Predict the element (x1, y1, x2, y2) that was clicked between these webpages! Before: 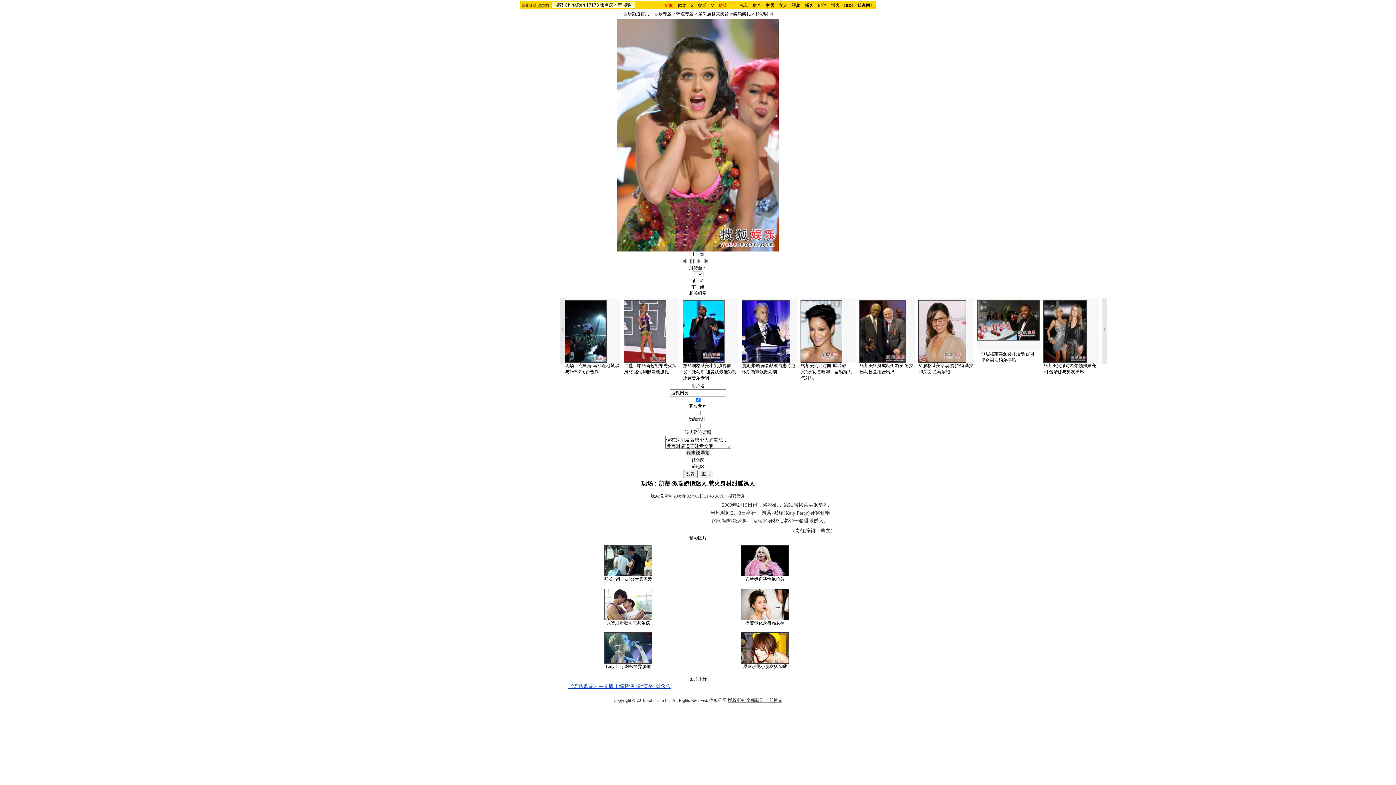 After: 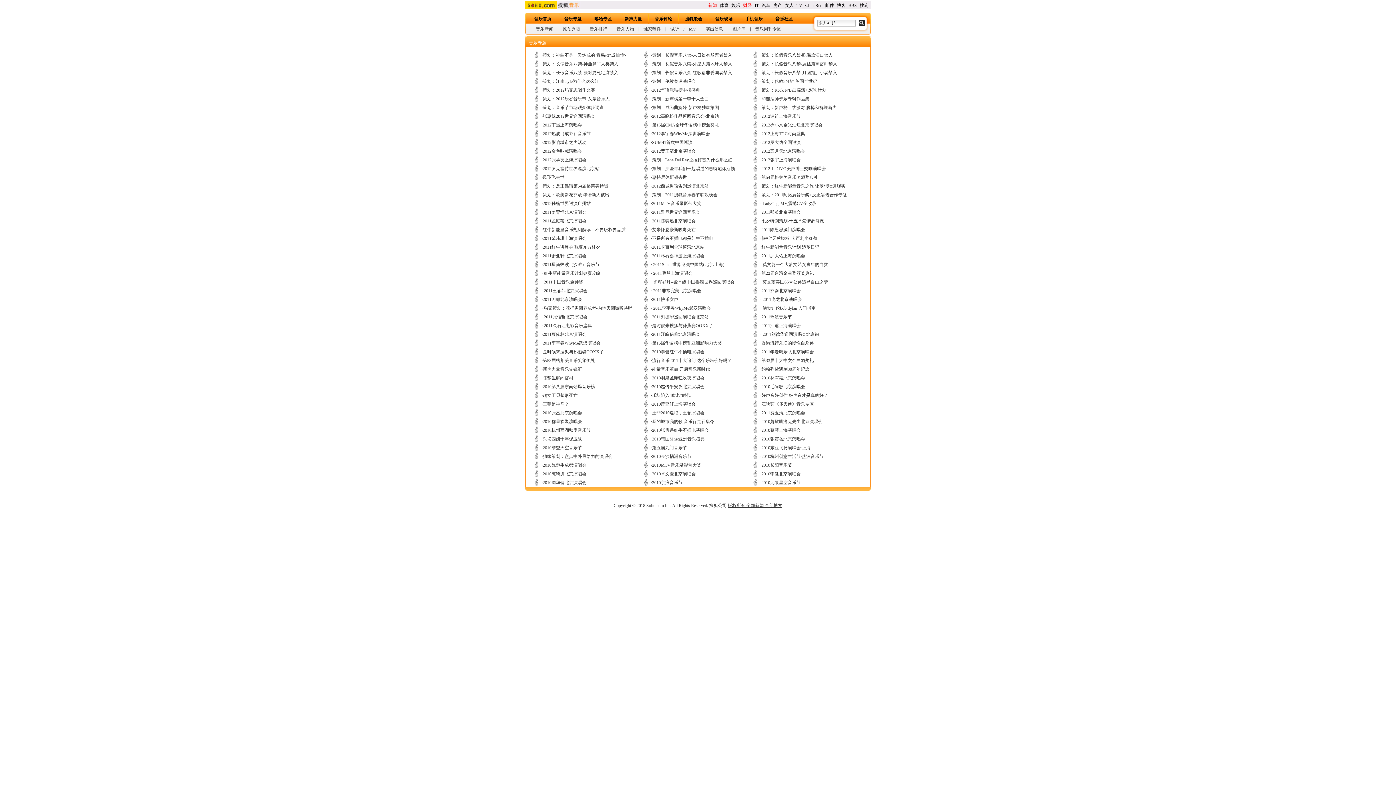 Action: bbox: (654, 11, 671, 16) label: 音乐专题